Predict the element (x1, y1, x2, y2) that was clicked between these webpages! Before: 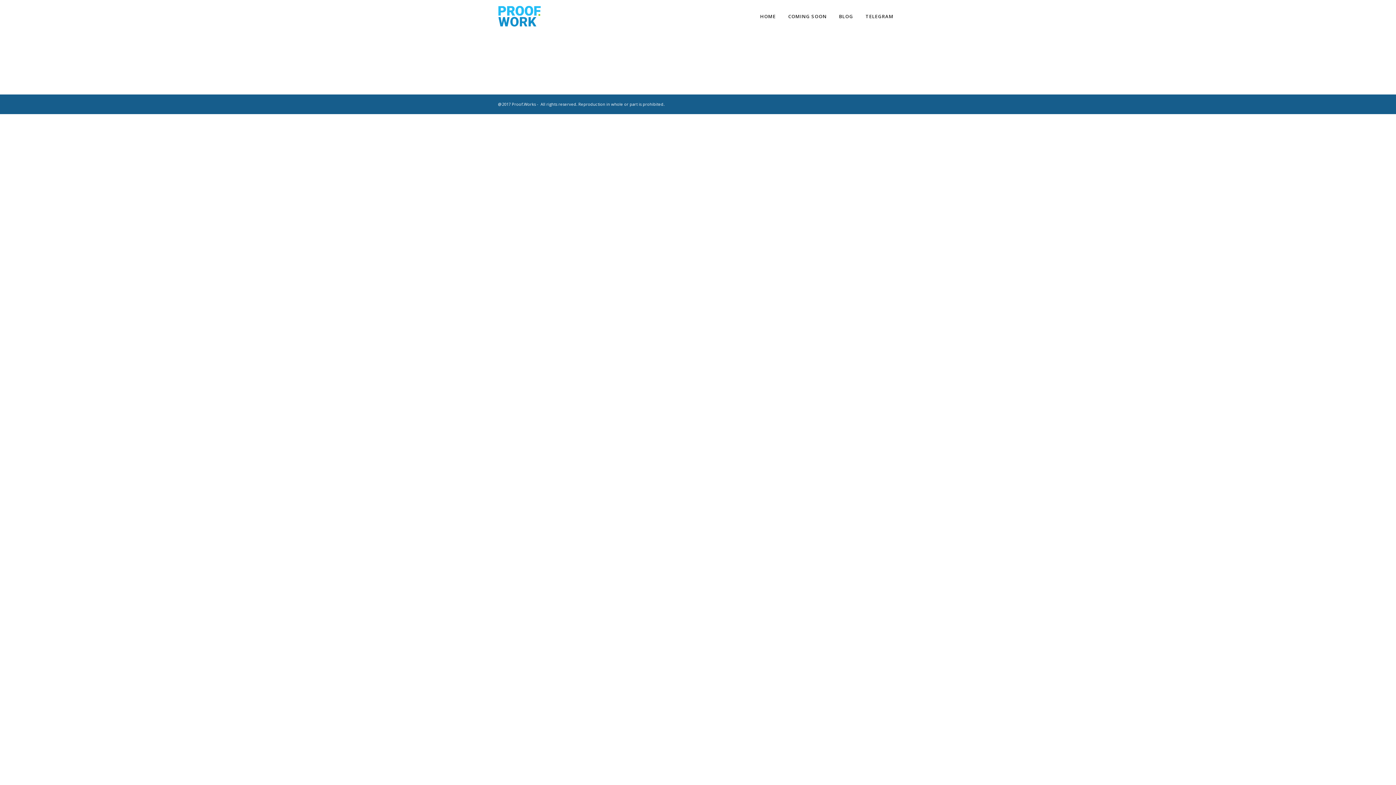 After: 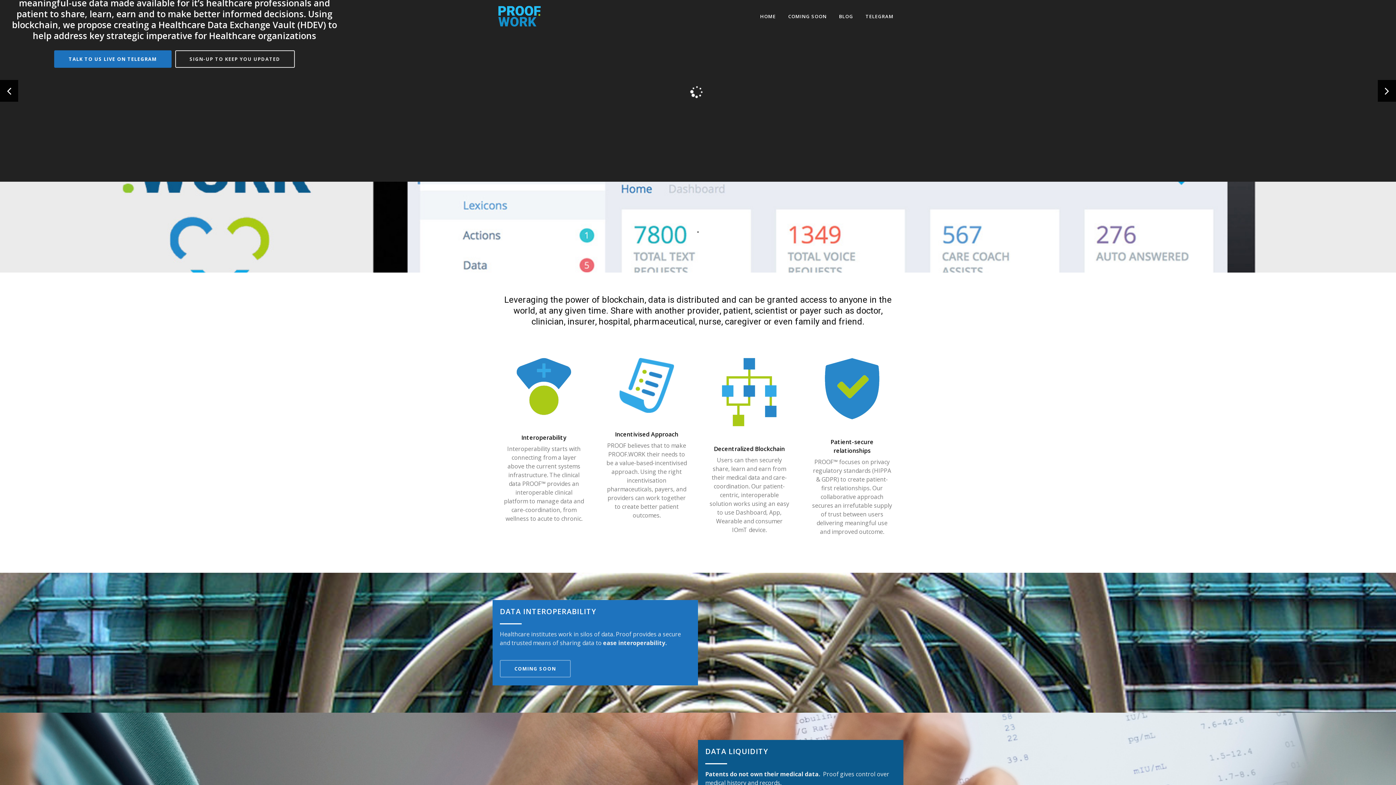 Action: label: COMING SOON bbox: (784, 12, 831, 20)